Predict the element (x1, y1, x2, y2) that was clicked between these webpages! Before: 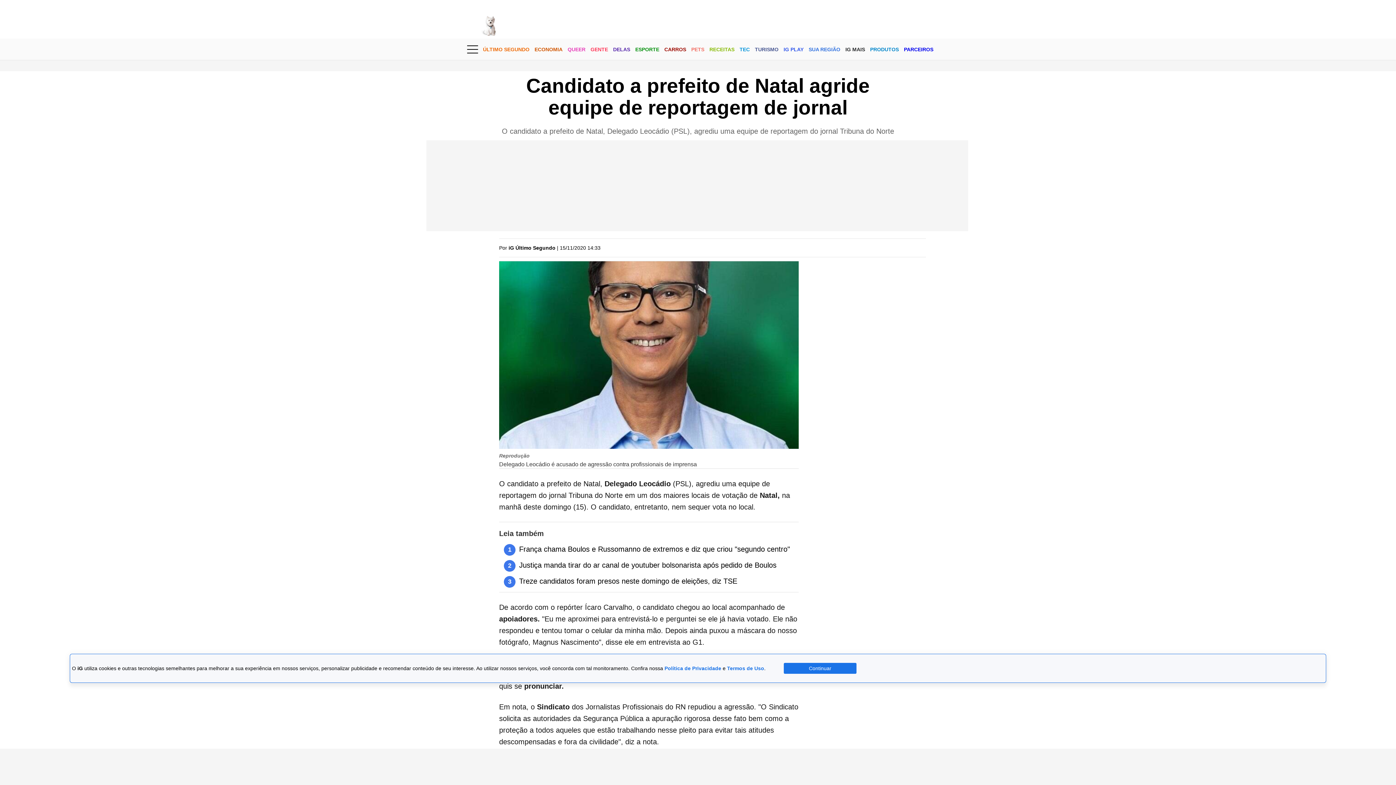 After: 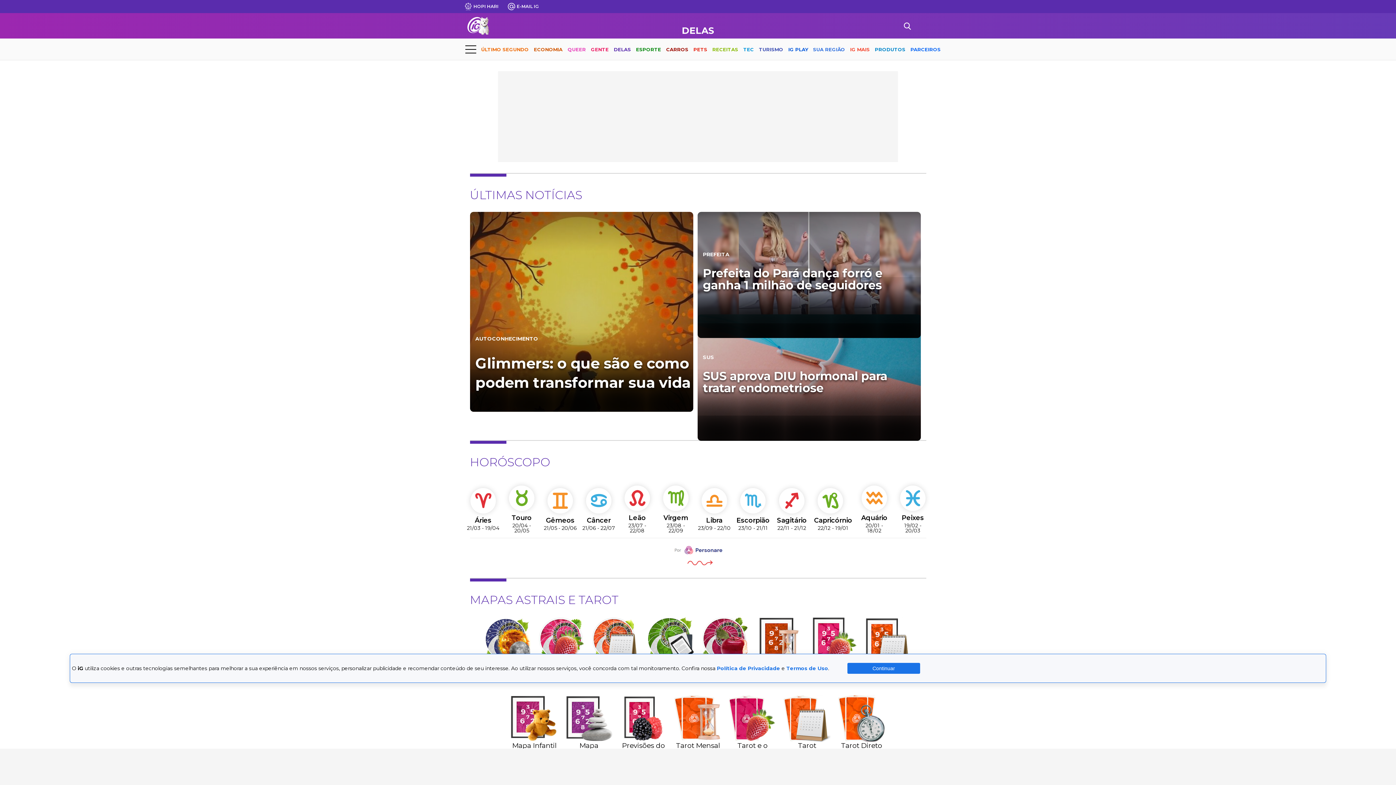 Action: label: DELAS bbox: (613, 40, 630, 59)